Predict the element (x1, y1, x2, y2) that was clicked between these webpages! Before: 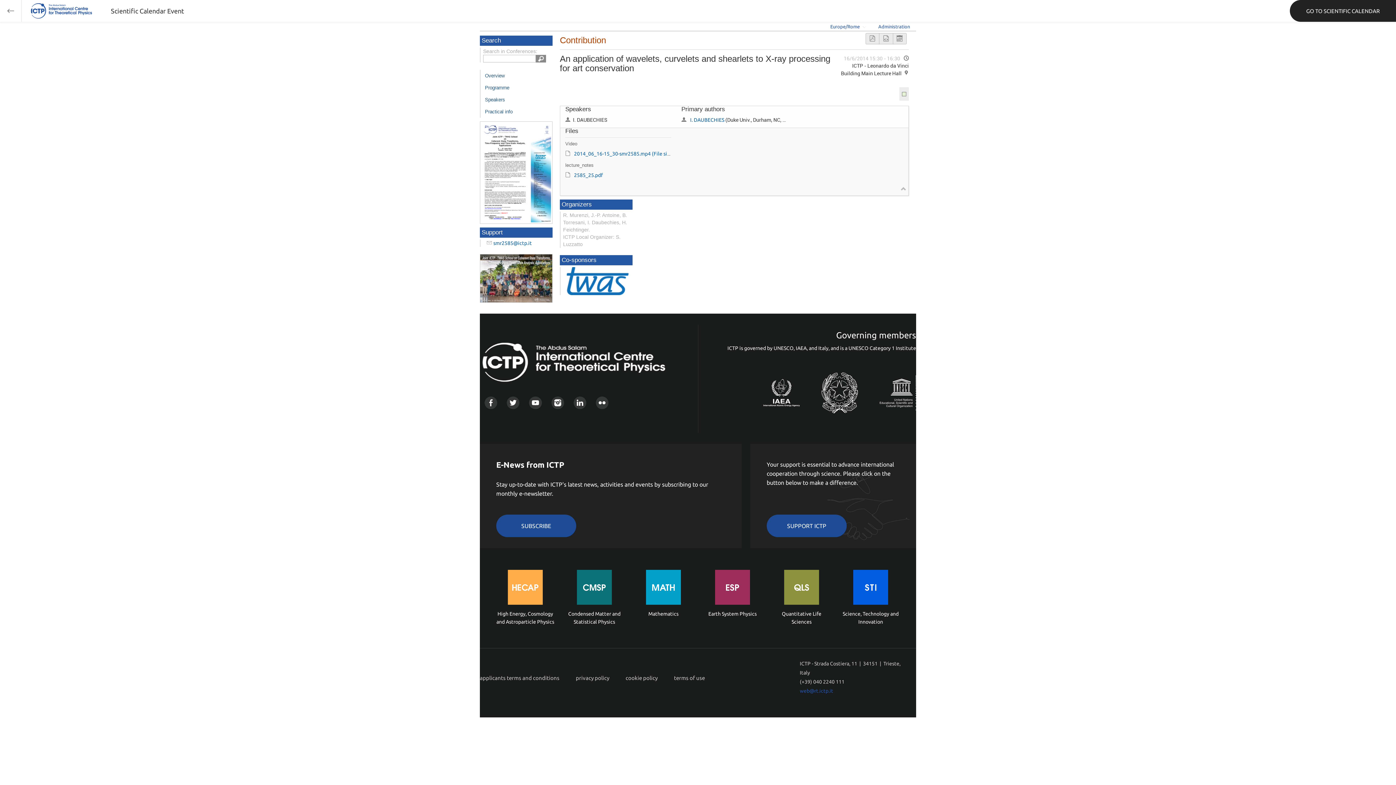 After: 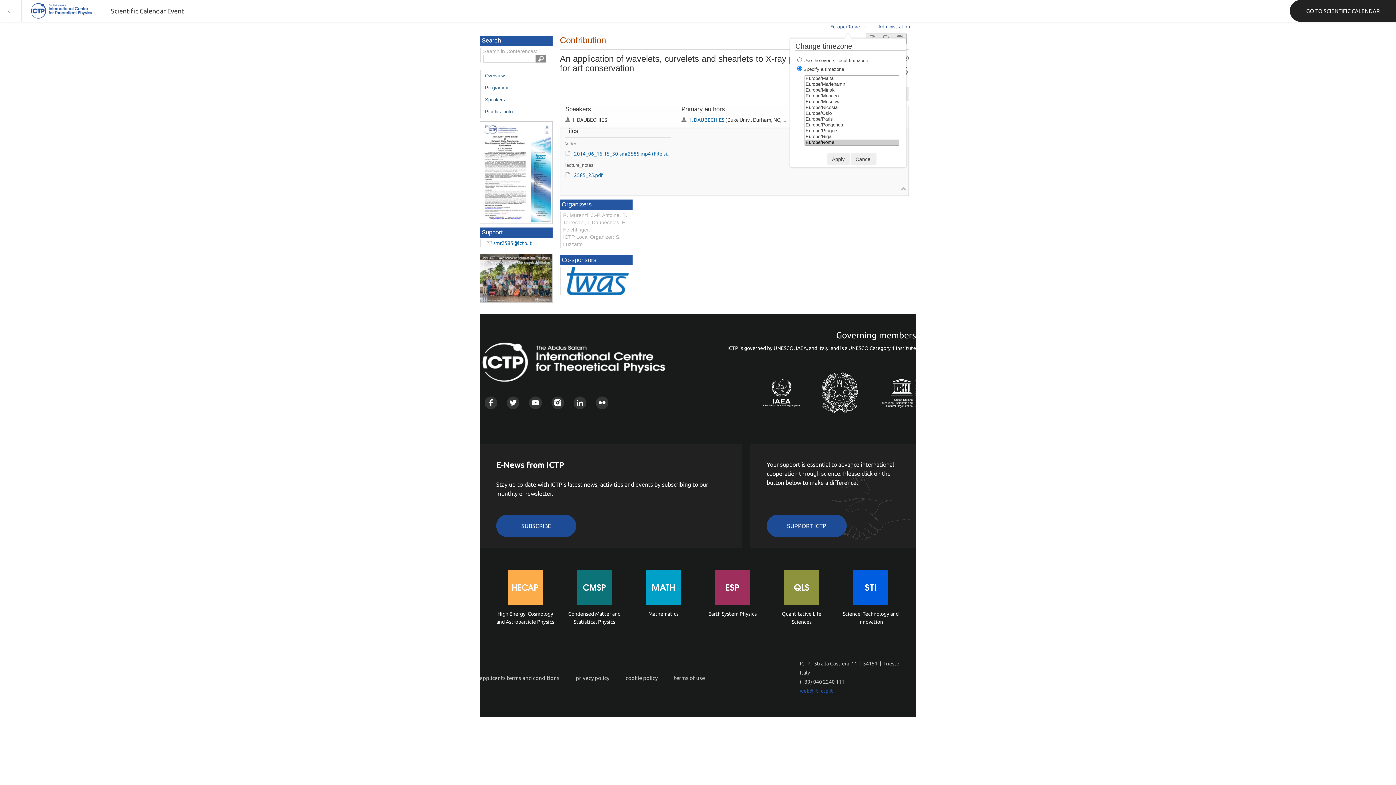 Action: bbox: (830, 23, 866, 29) label: Europe/Rome